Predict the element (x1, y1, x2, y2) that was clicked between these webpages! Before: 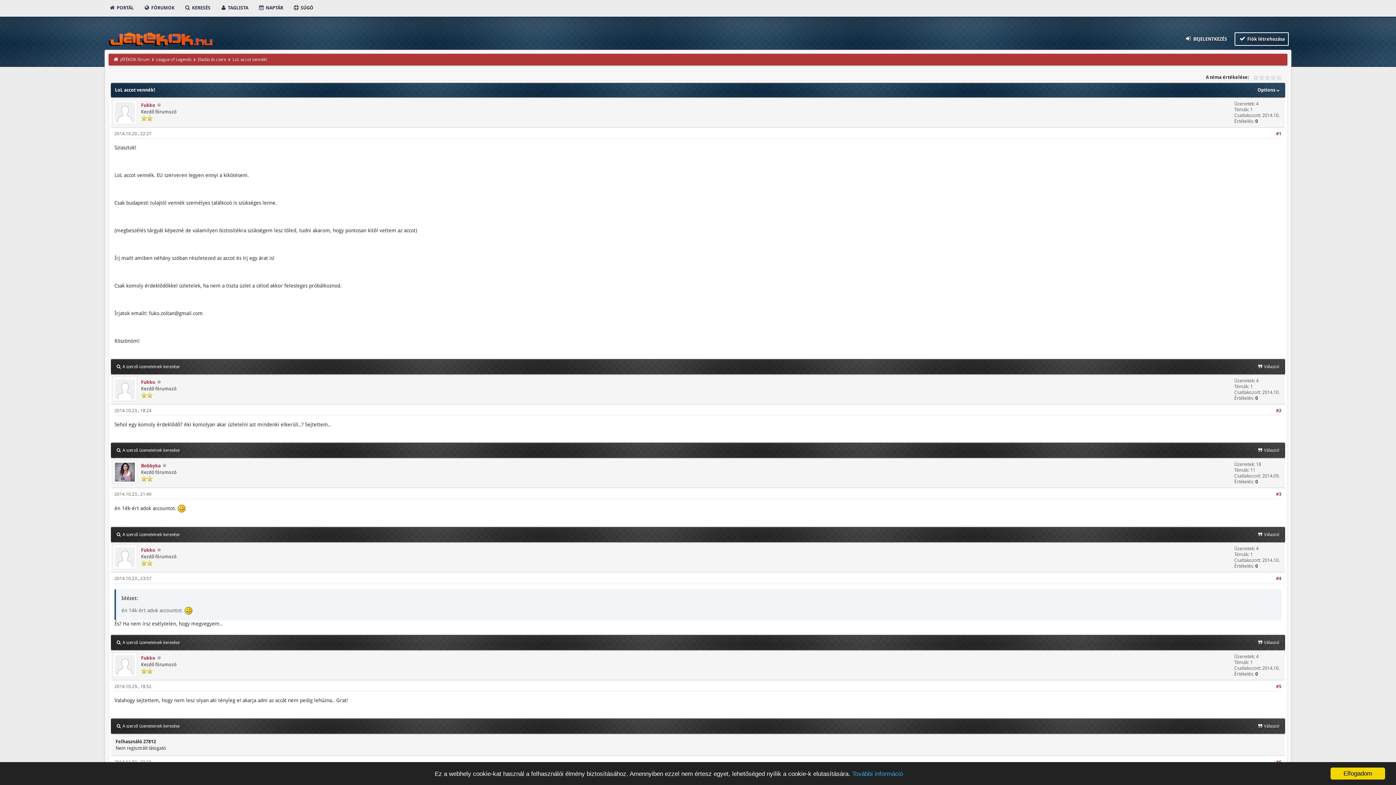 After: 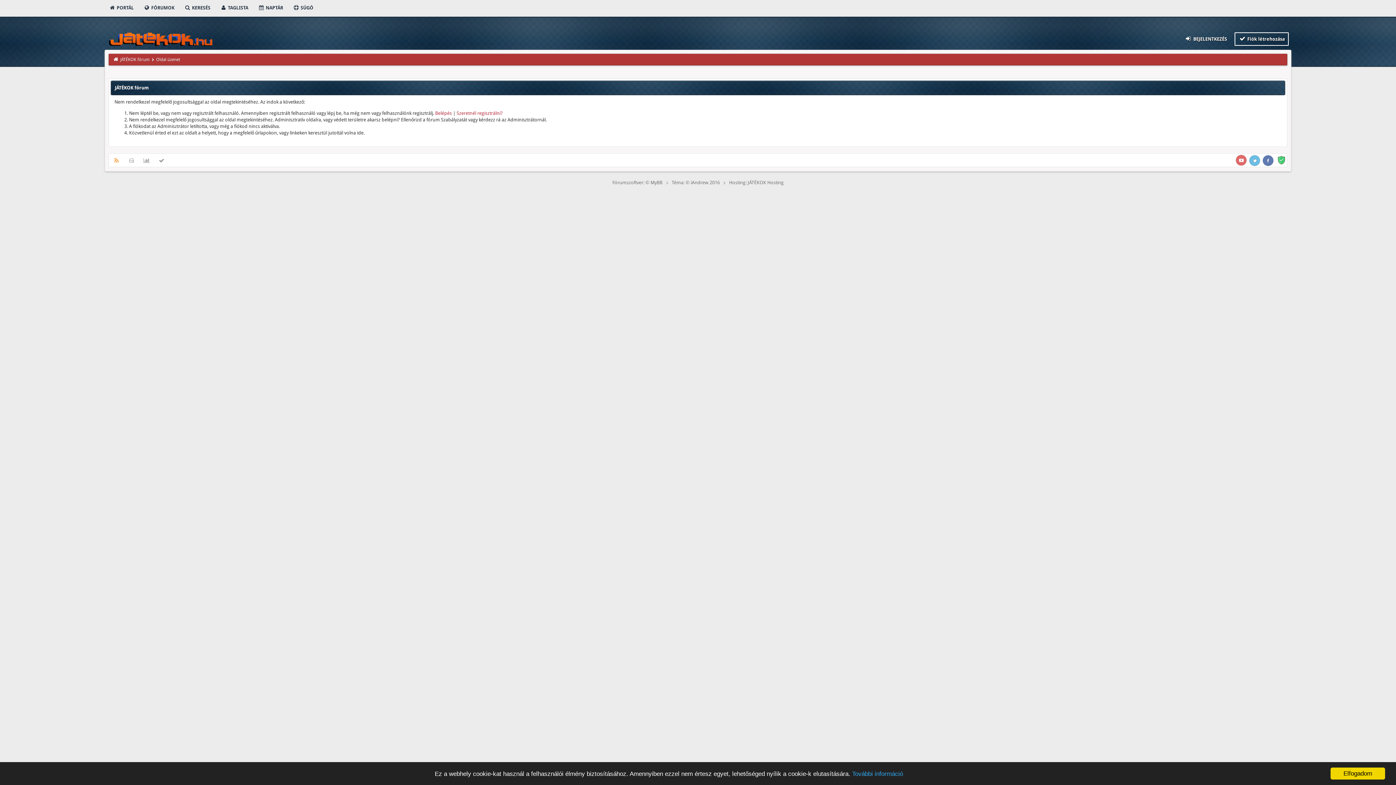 Action: bbox: (1256, 639, 1281, 646) label: Válaszol